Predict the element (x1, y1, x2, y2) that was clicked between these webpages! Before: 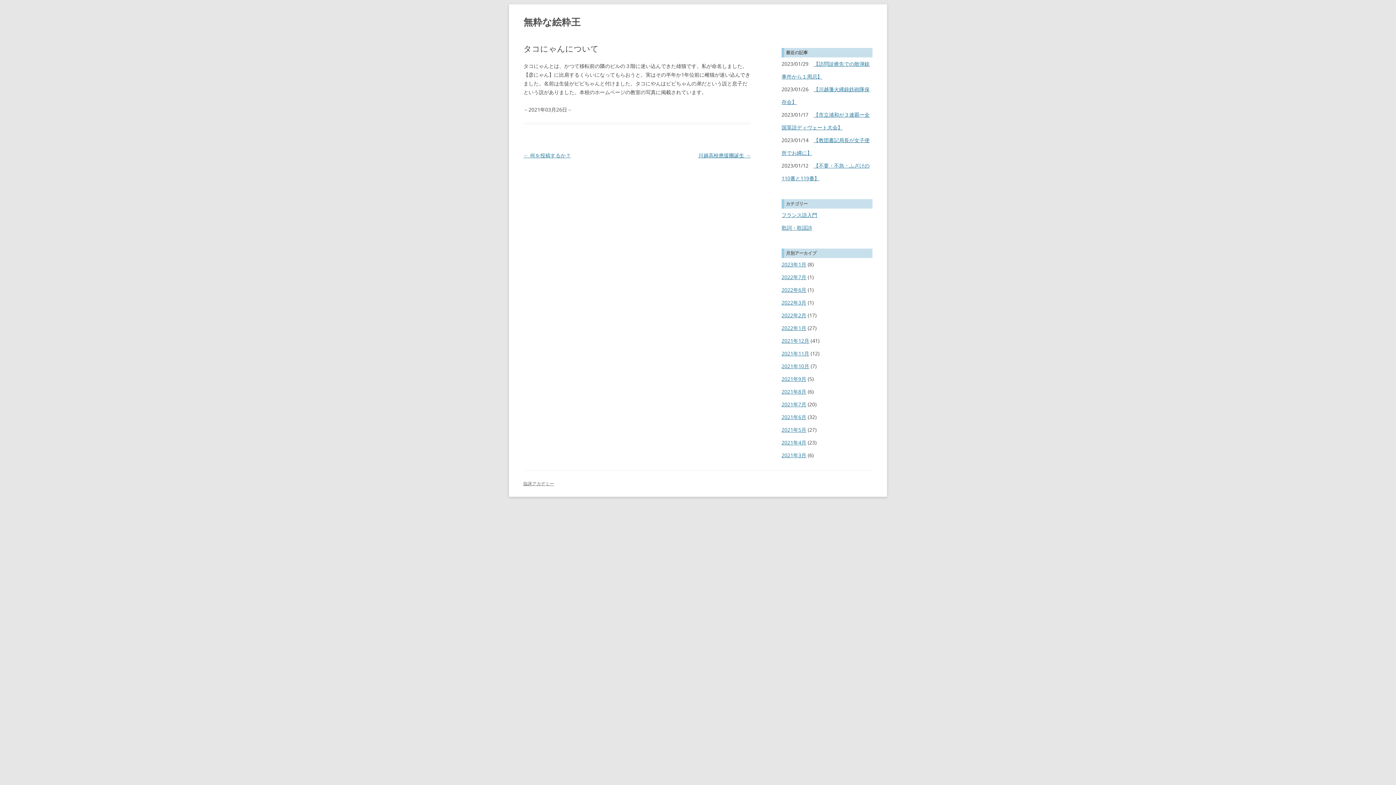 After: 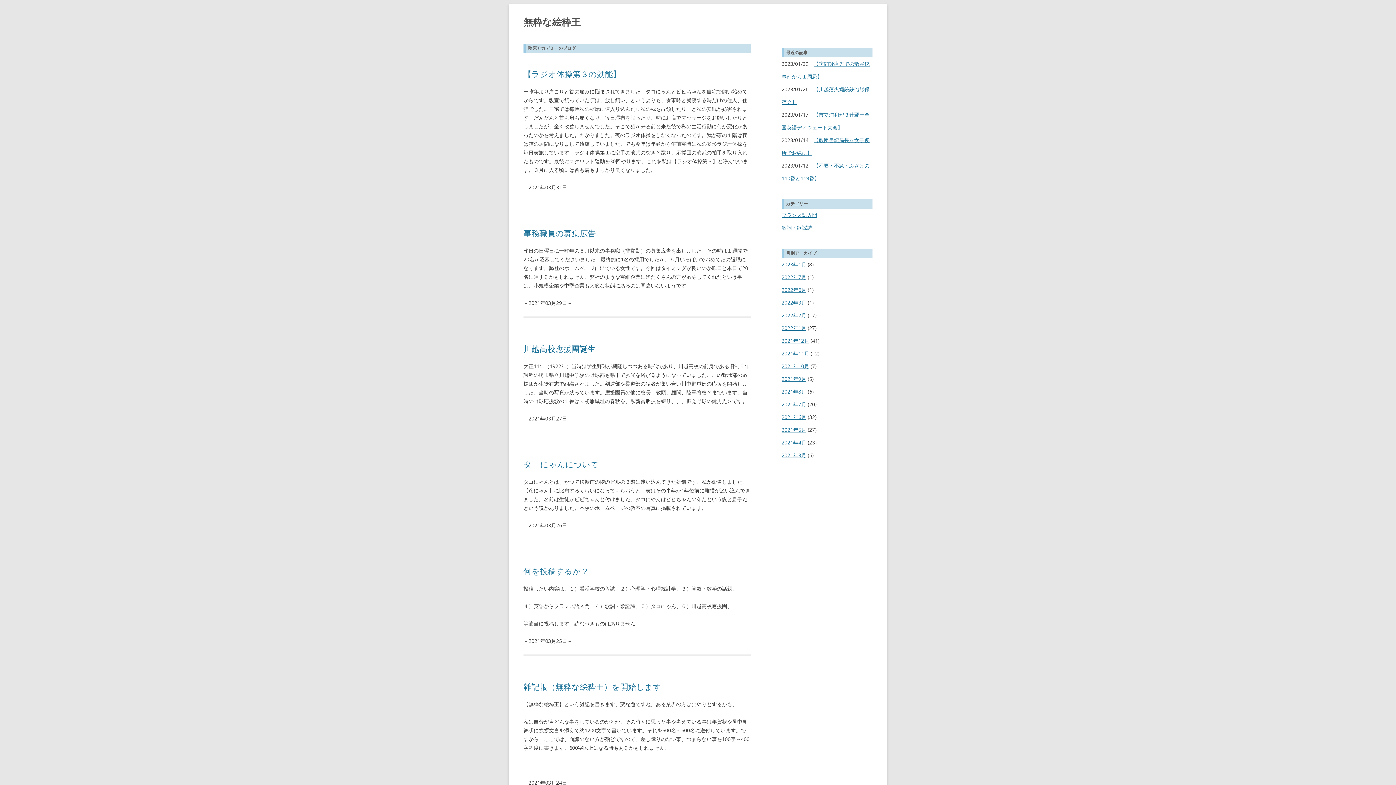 Action: label: 2021年3月 bbox: (781, 452, 806, 458)